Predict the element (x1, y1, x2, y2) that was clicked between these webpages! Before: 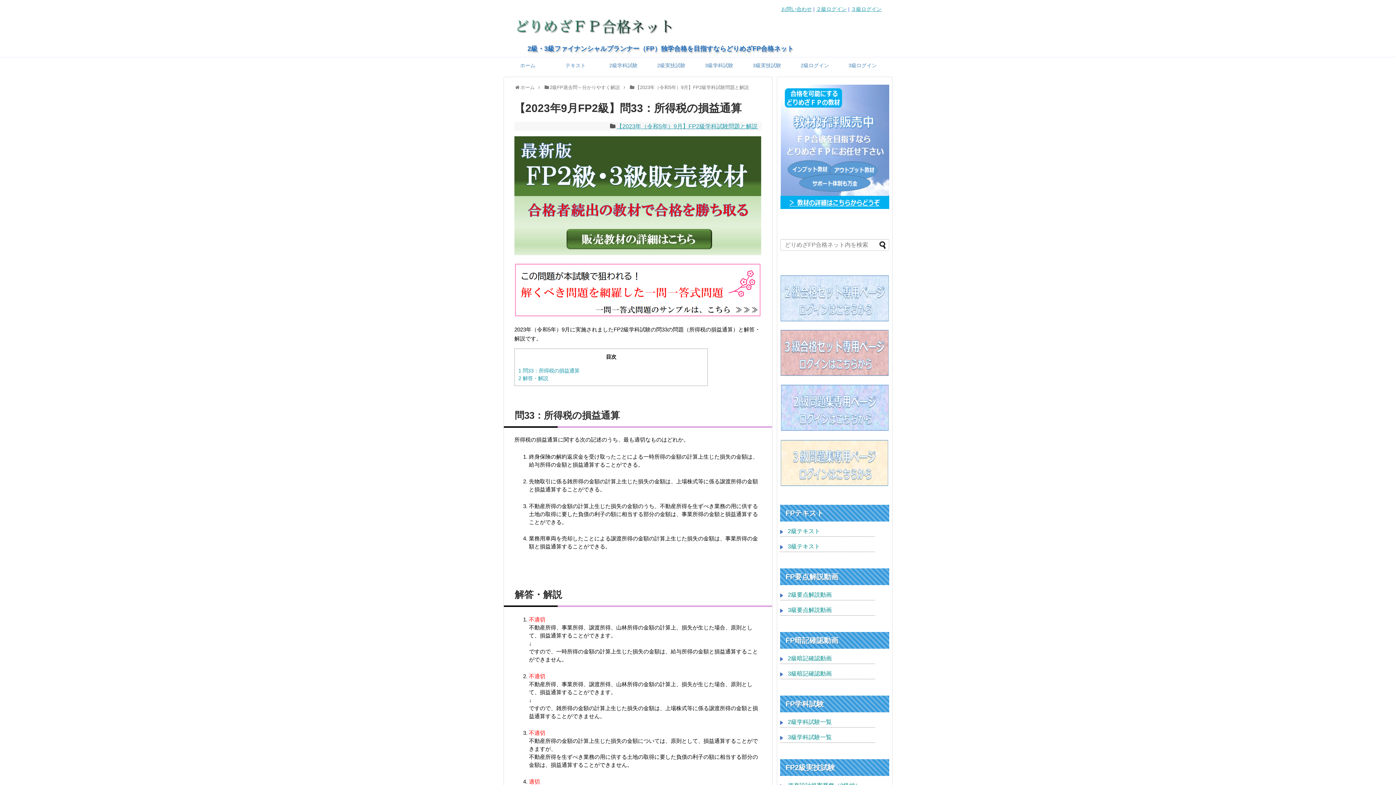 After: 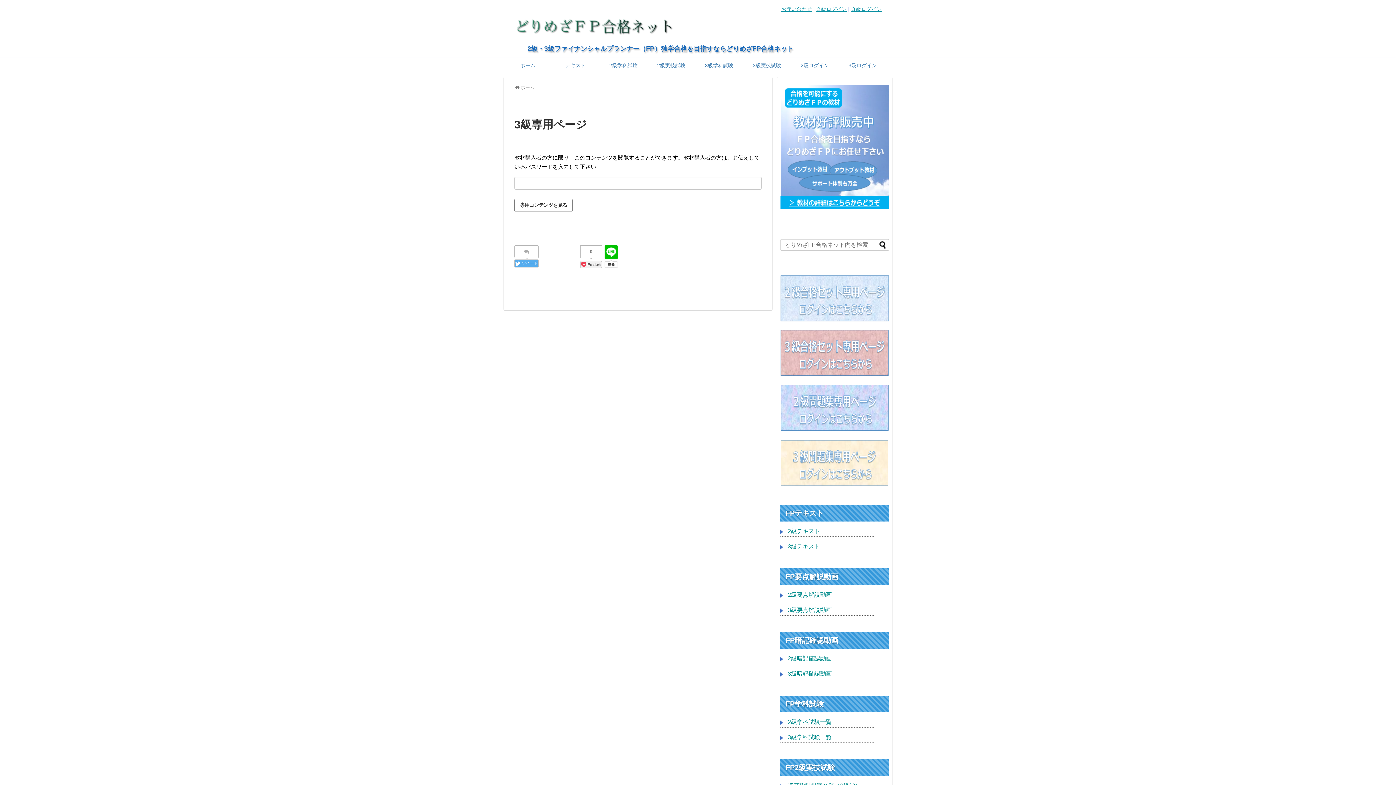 Action: bbox: (839, 61, 886, 70) label: 3級ログイン